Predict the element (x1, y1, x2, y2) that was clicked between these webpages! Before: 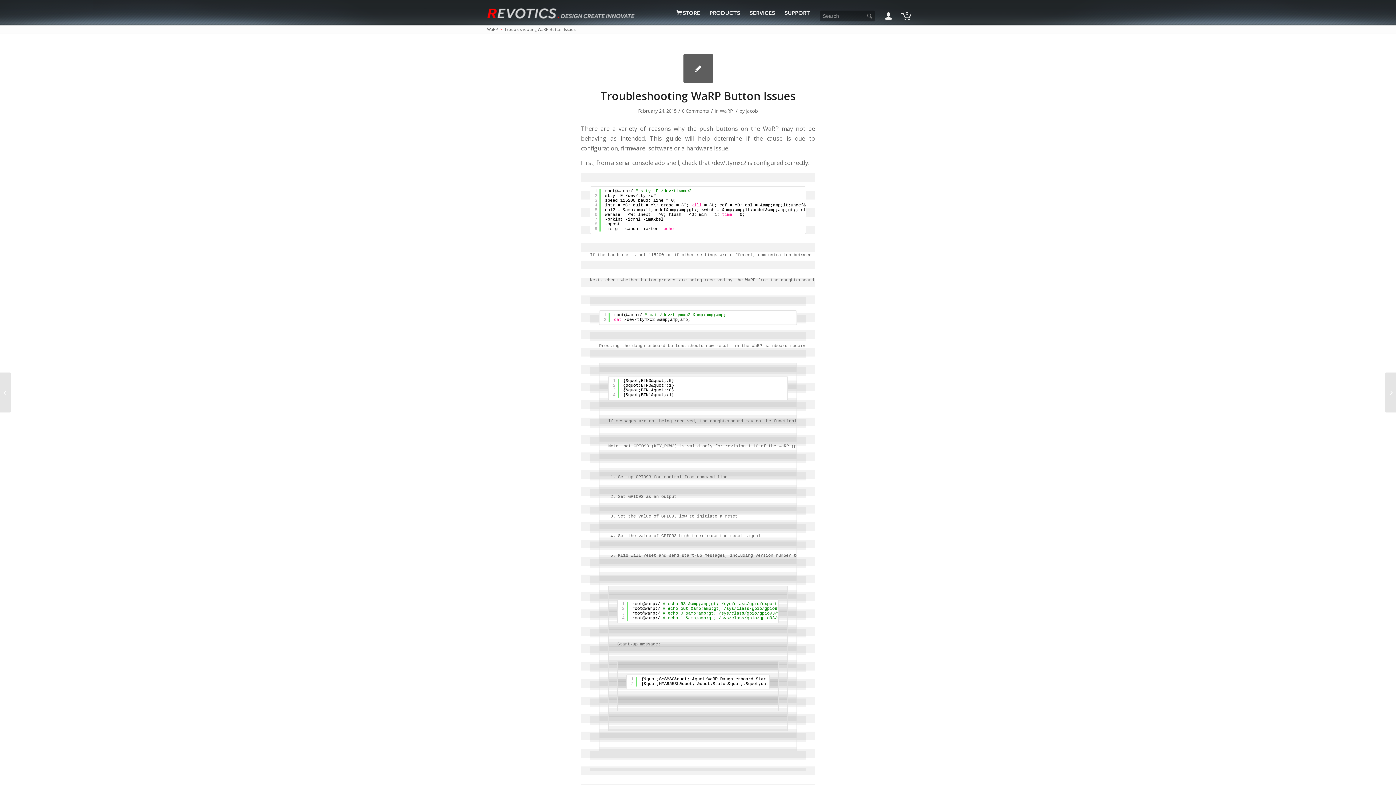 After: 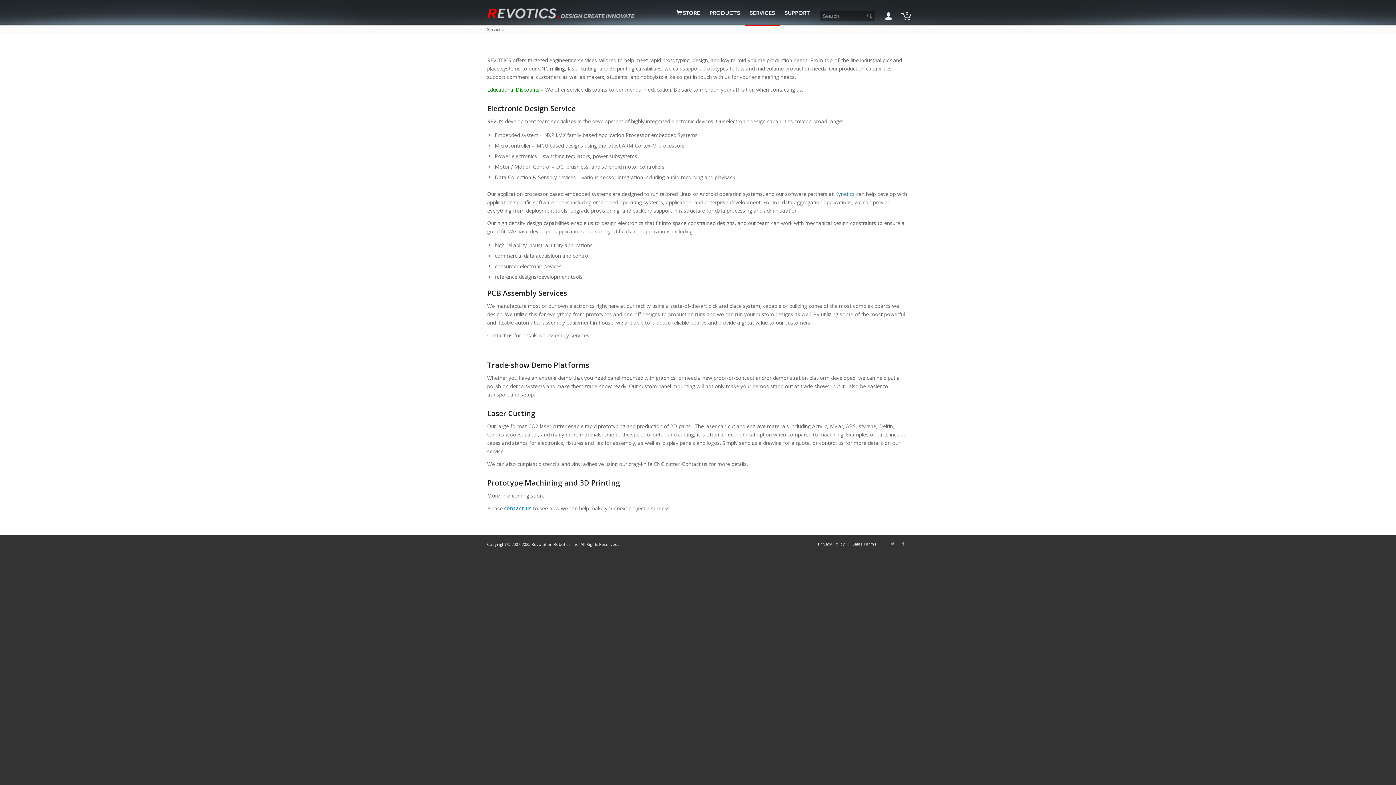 Action: label: SERVICES bbox: (745, 0, 780, 25)